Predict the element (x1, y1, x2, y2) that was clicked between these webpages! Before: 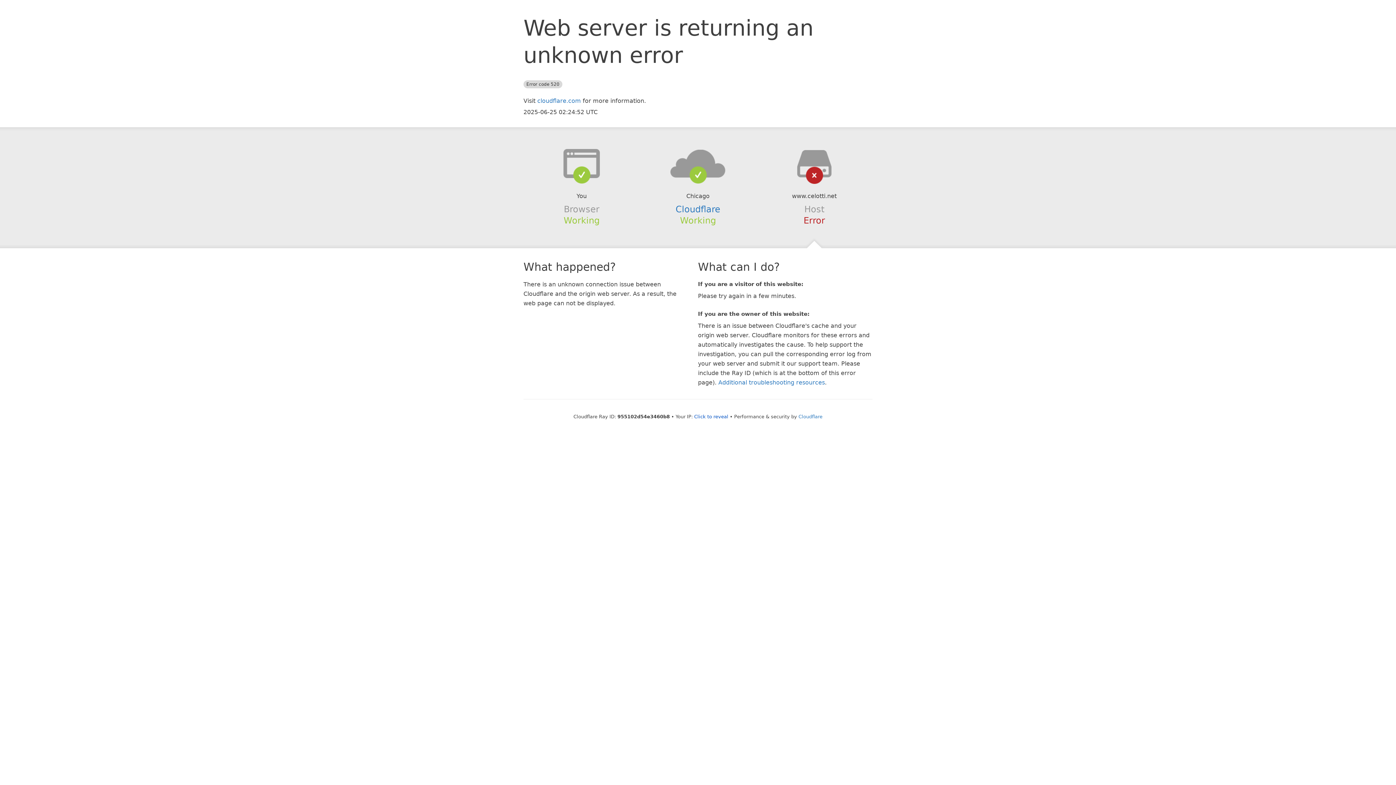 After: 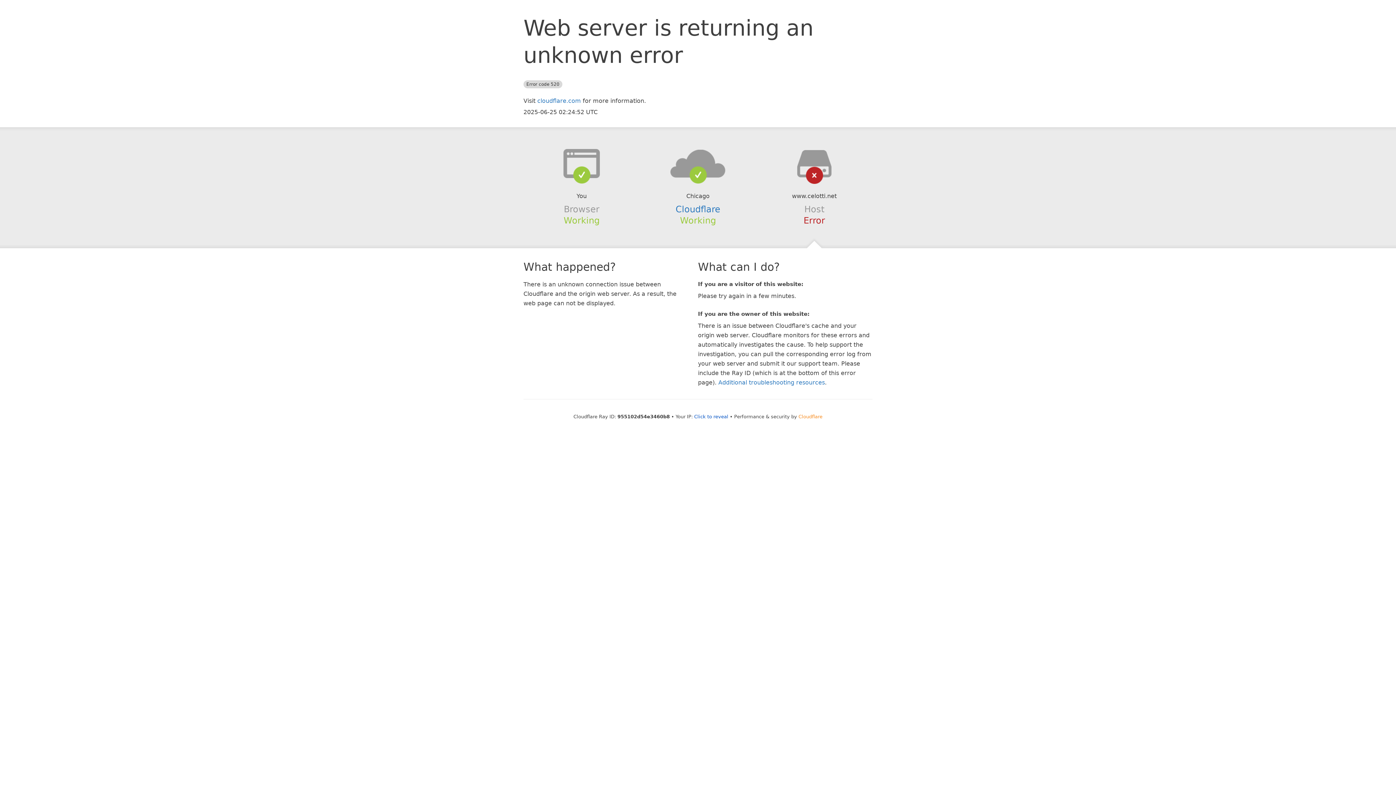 Action: bbox: (798, 414, 822, 419) label: Cloudflare